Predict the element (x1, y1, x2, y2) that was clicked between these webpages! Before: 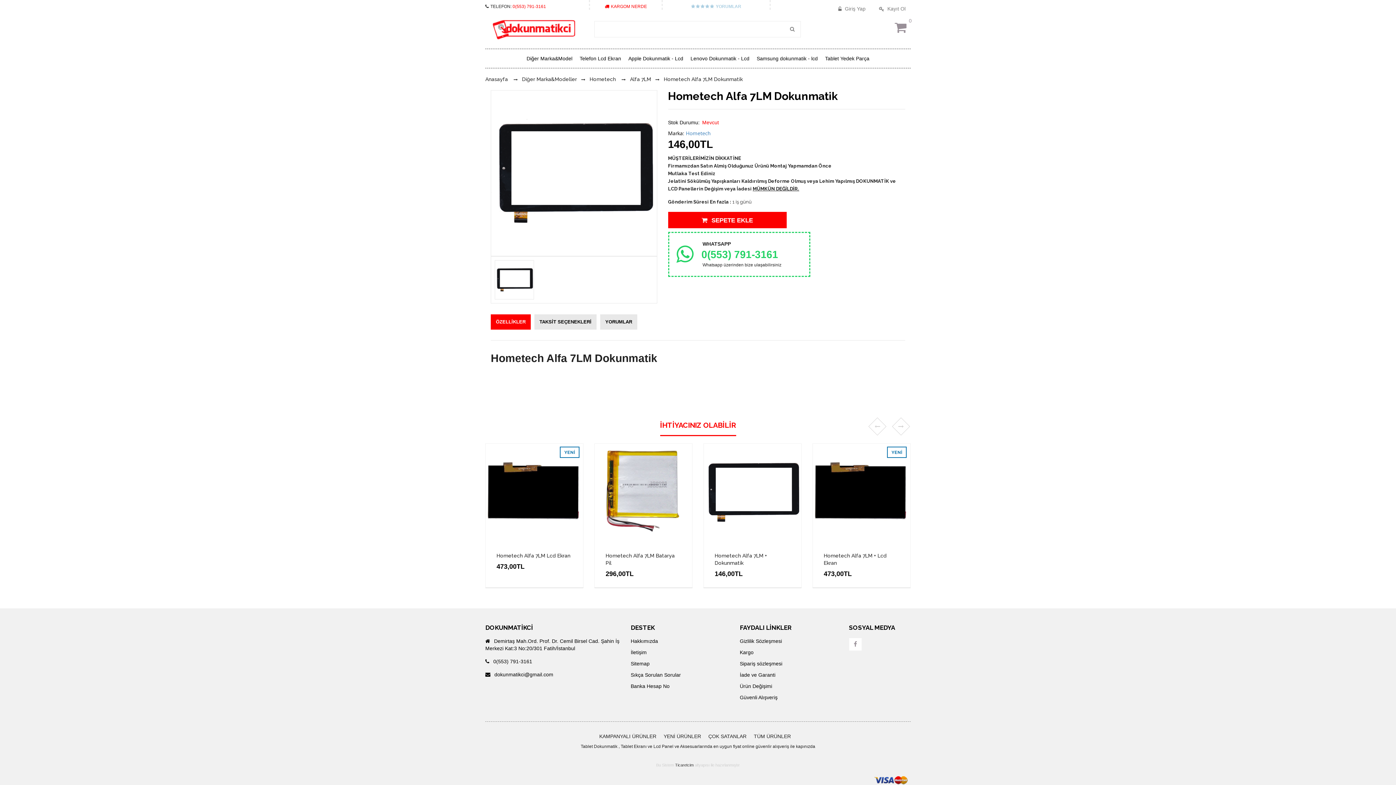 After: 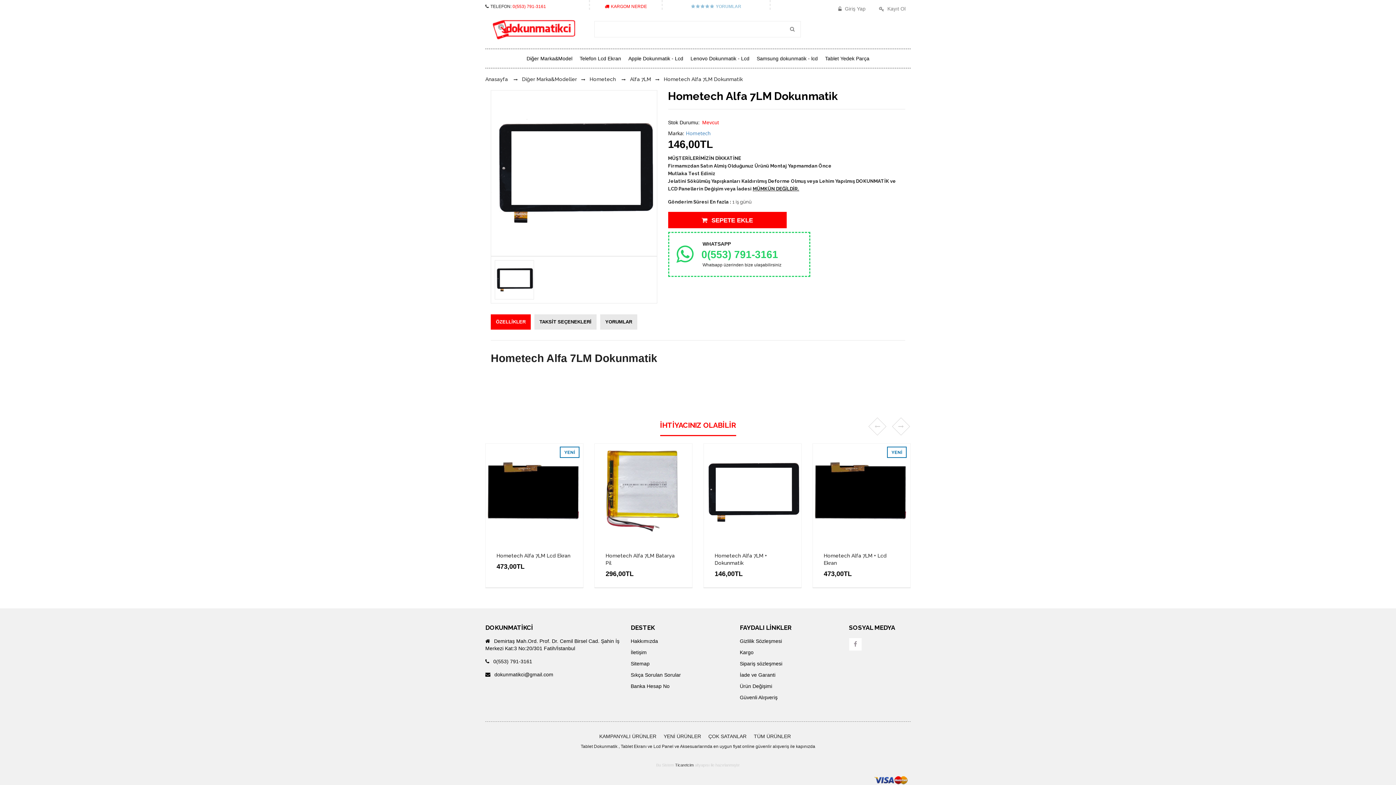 Action: bbox: (785, 21, 800, 37) label: ARAMA